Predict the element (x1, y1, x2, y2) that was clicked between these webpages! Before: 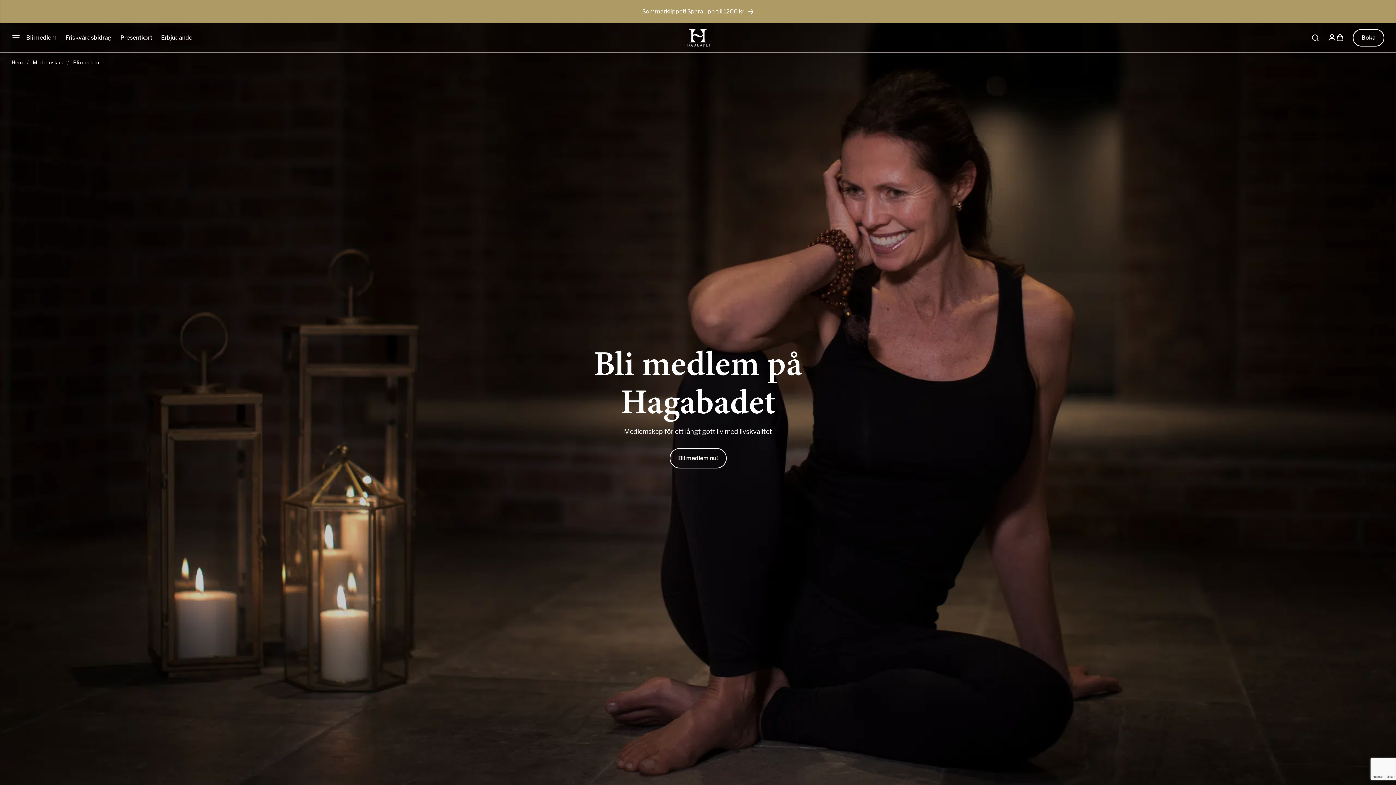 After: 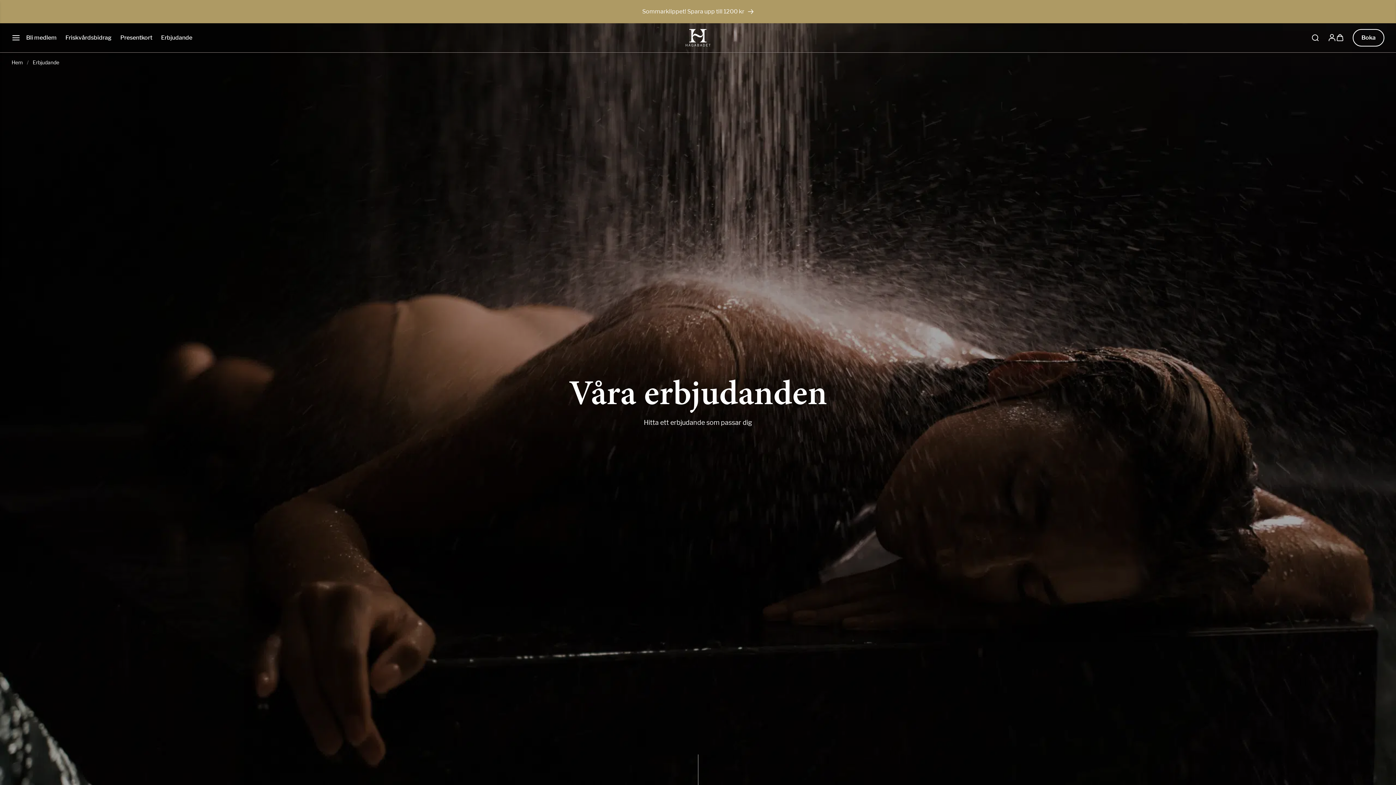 Action: bbox: (161, 34, 192, 41) label: Erbjudande